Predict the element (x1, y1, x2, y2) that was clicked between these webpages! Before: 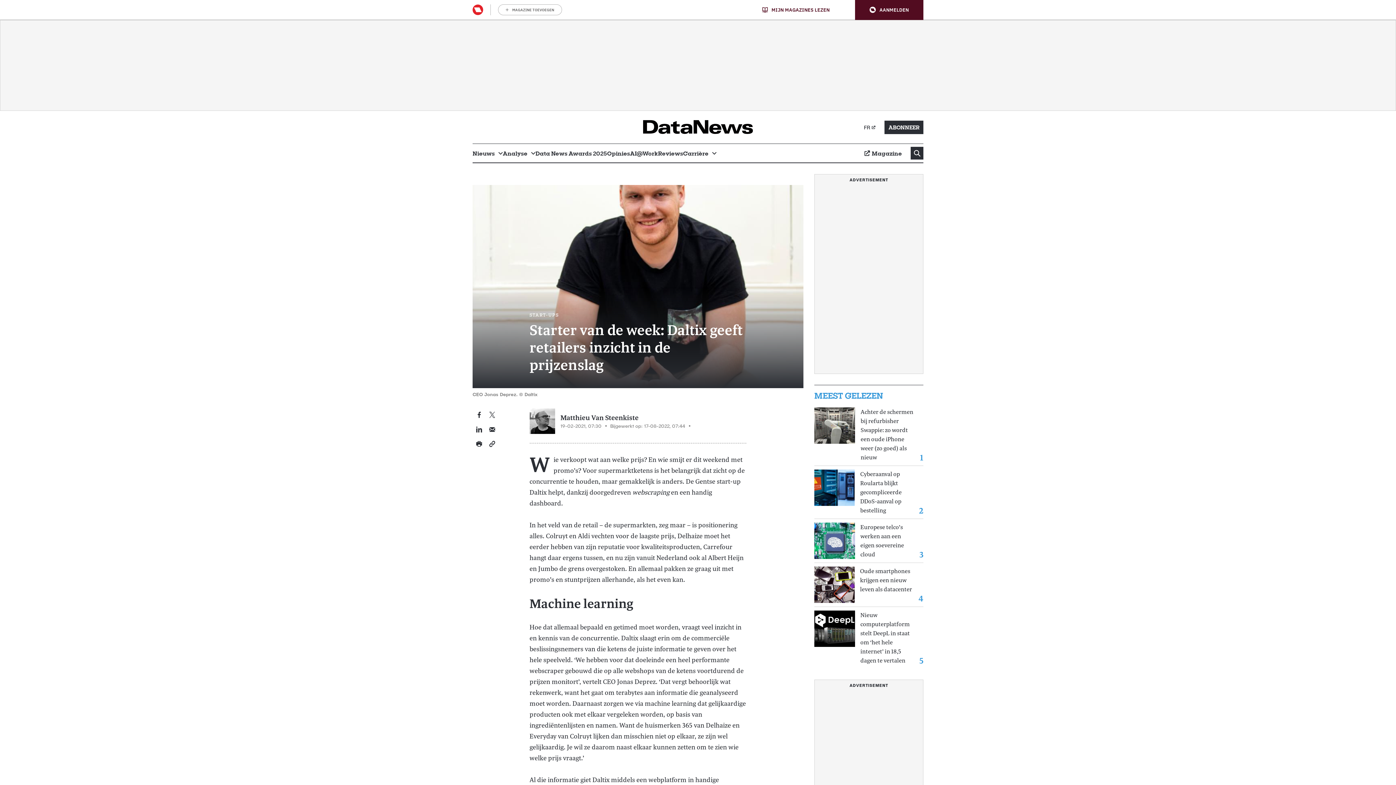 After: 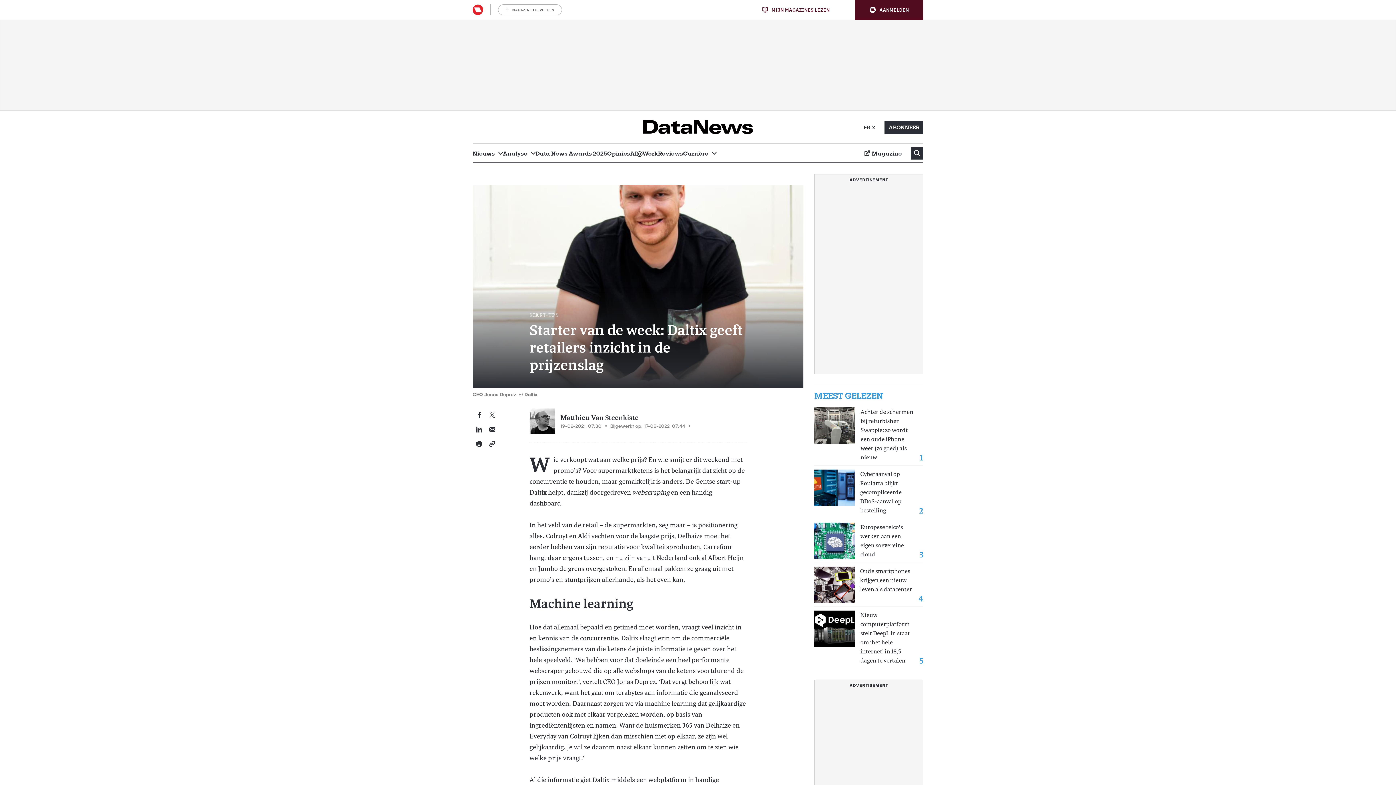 Action: label: MIJN MAGAZINES LEZEN bbox: (762, 6, 829, 12)